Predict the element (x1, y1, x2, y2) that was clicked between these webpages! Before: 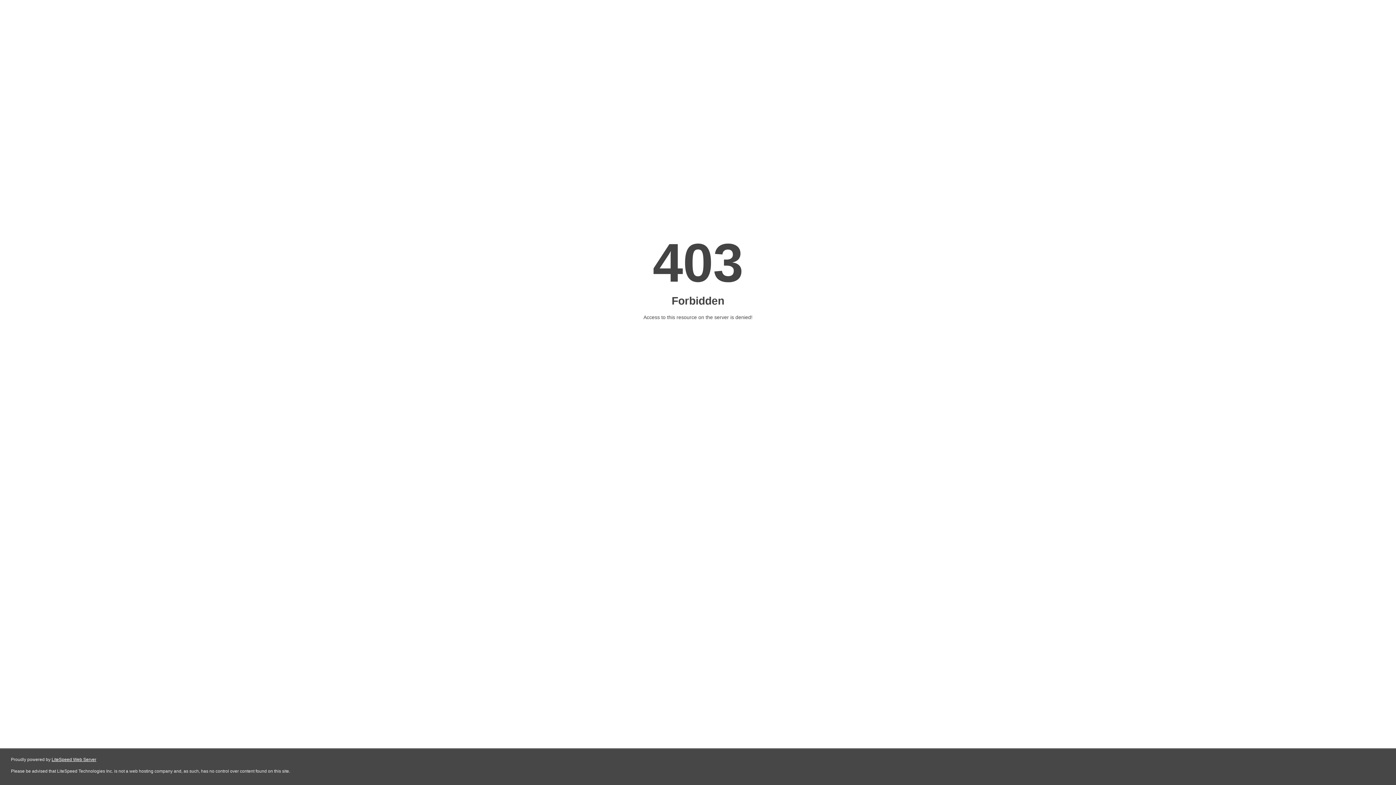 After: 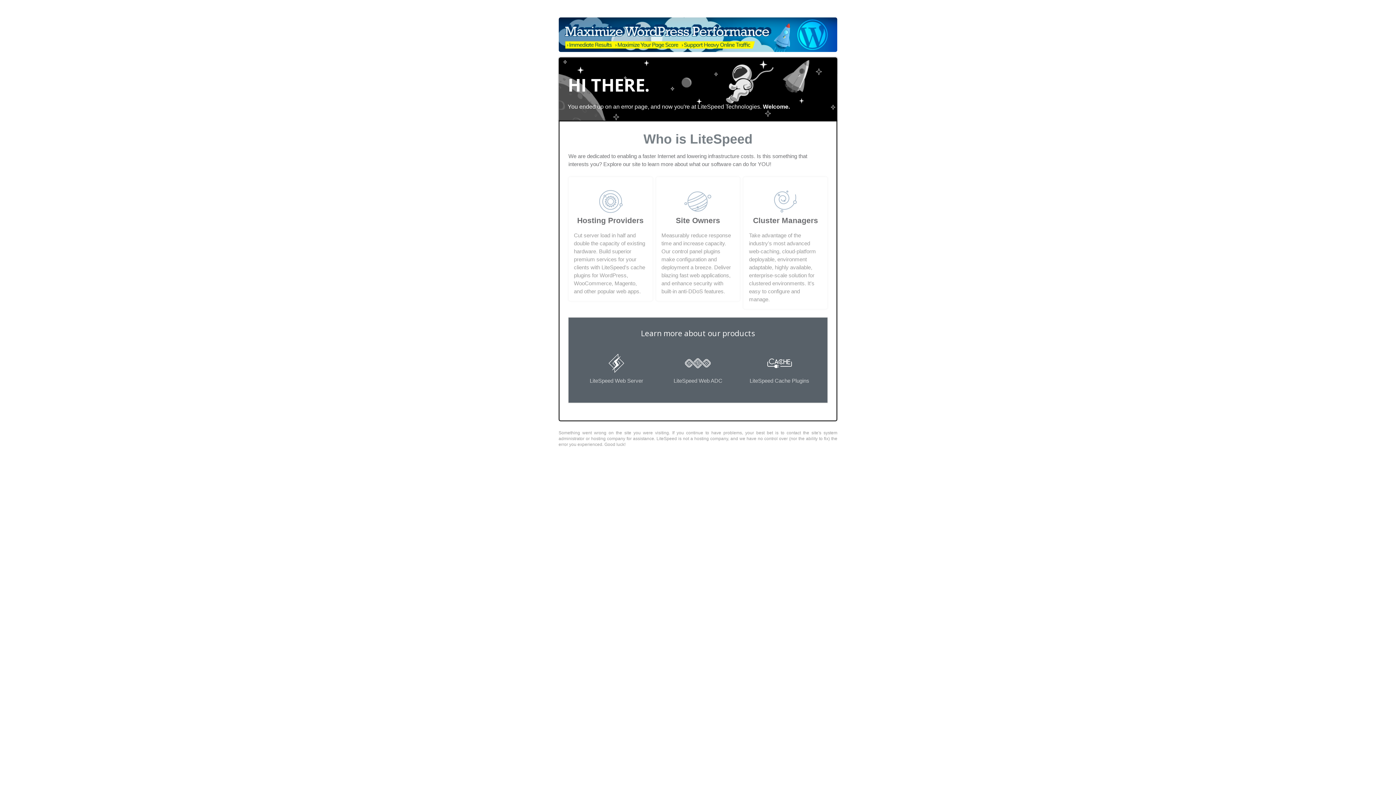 Action: bbox: (51, 757, 96, 762) label: LiteSpeed Web Server